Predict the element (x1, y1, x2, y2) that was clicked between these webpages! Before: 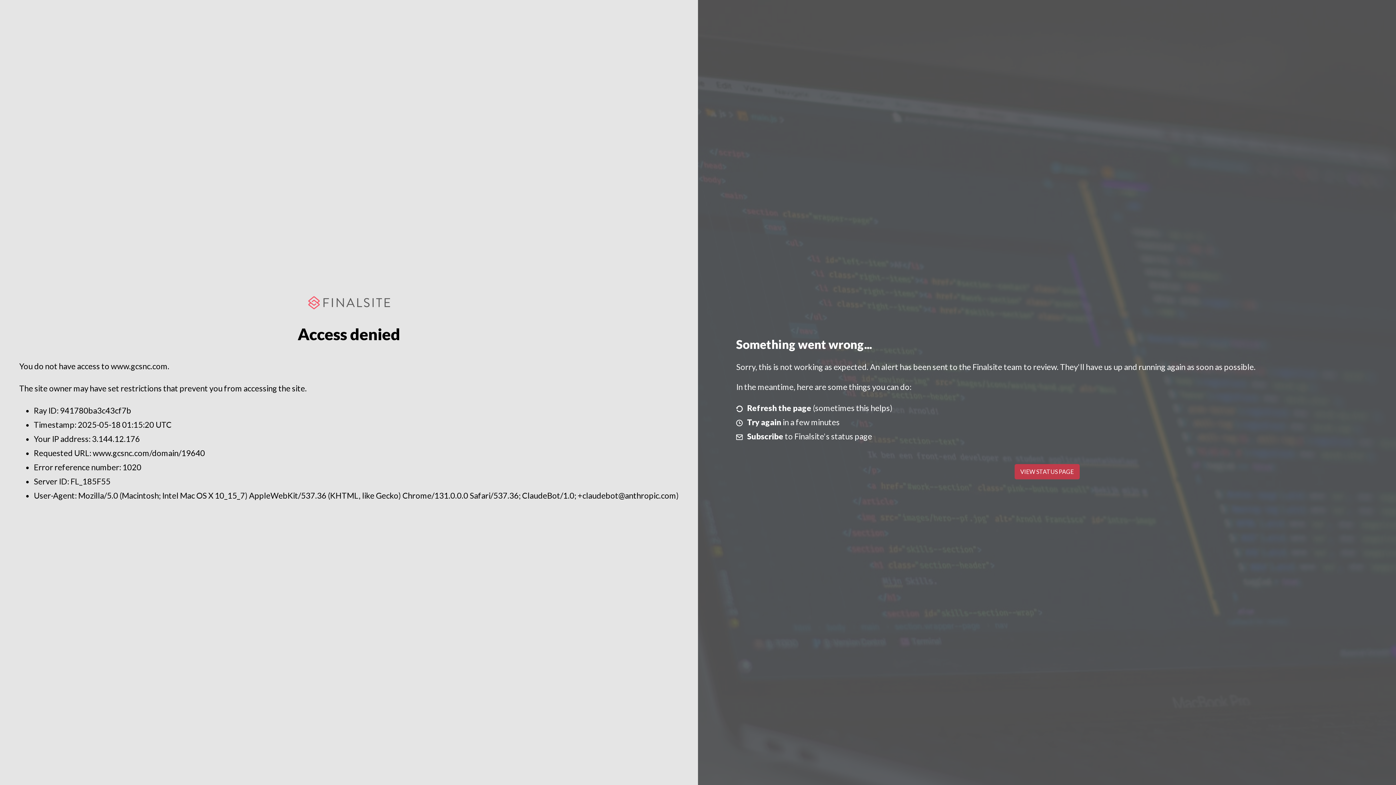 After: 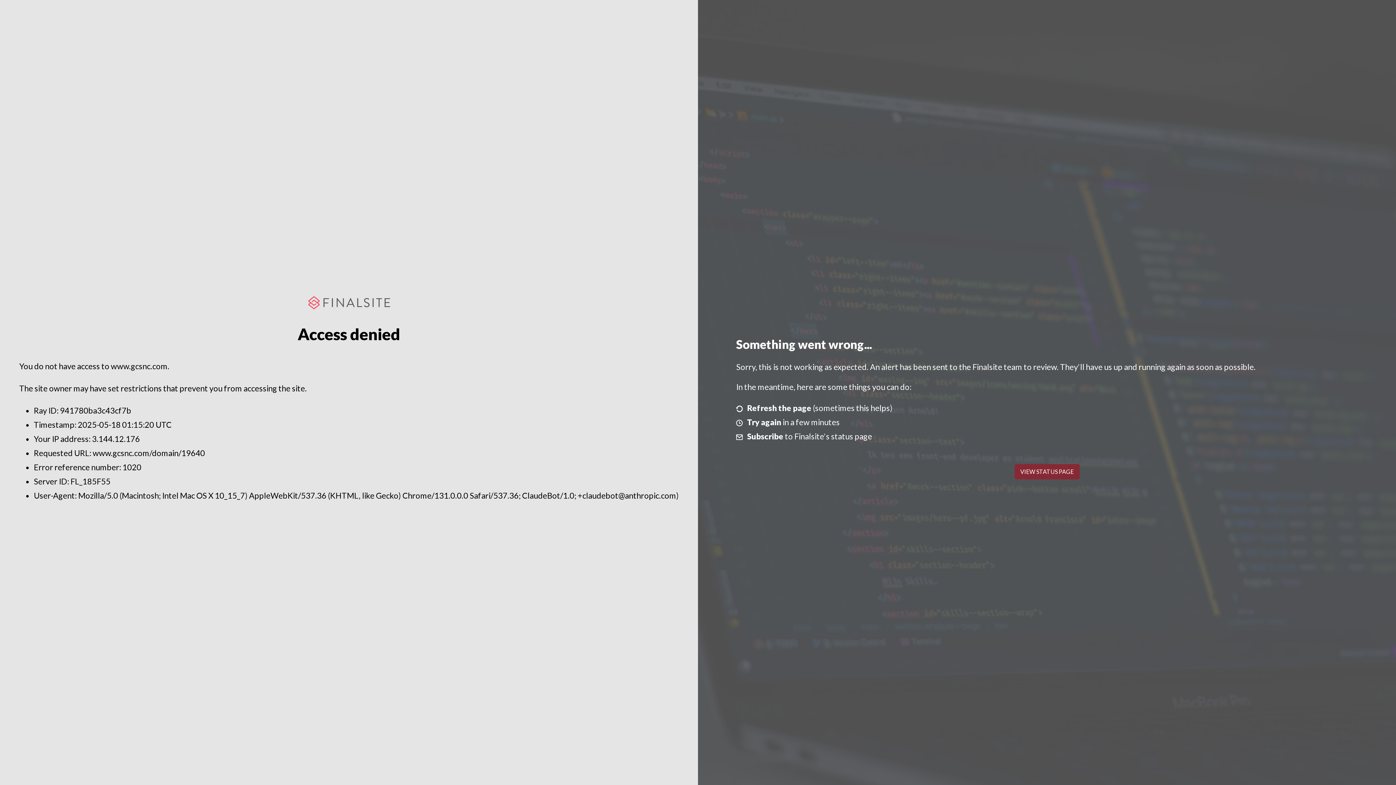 Action: label: VIEW STATUS PAGE bbox: (1014, 464, 1079, 479)